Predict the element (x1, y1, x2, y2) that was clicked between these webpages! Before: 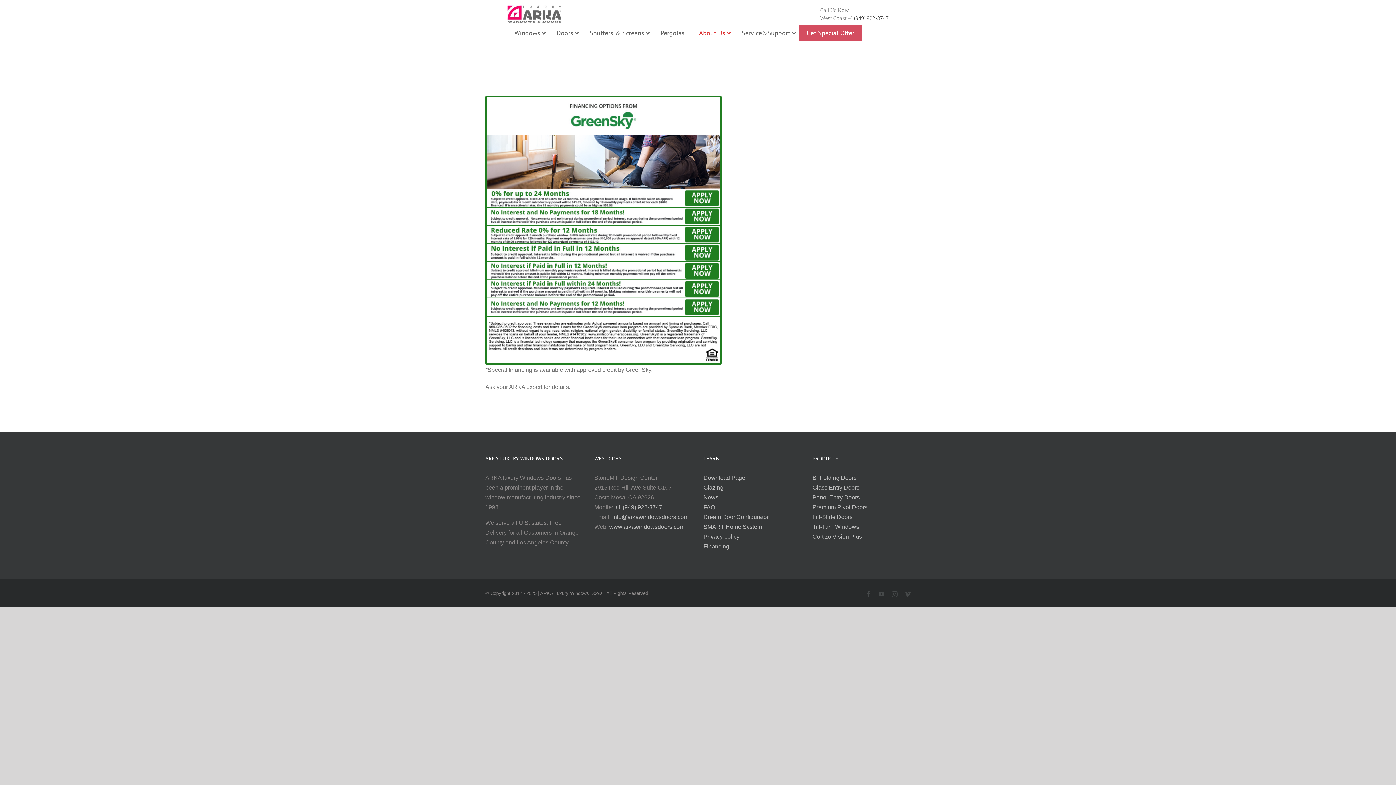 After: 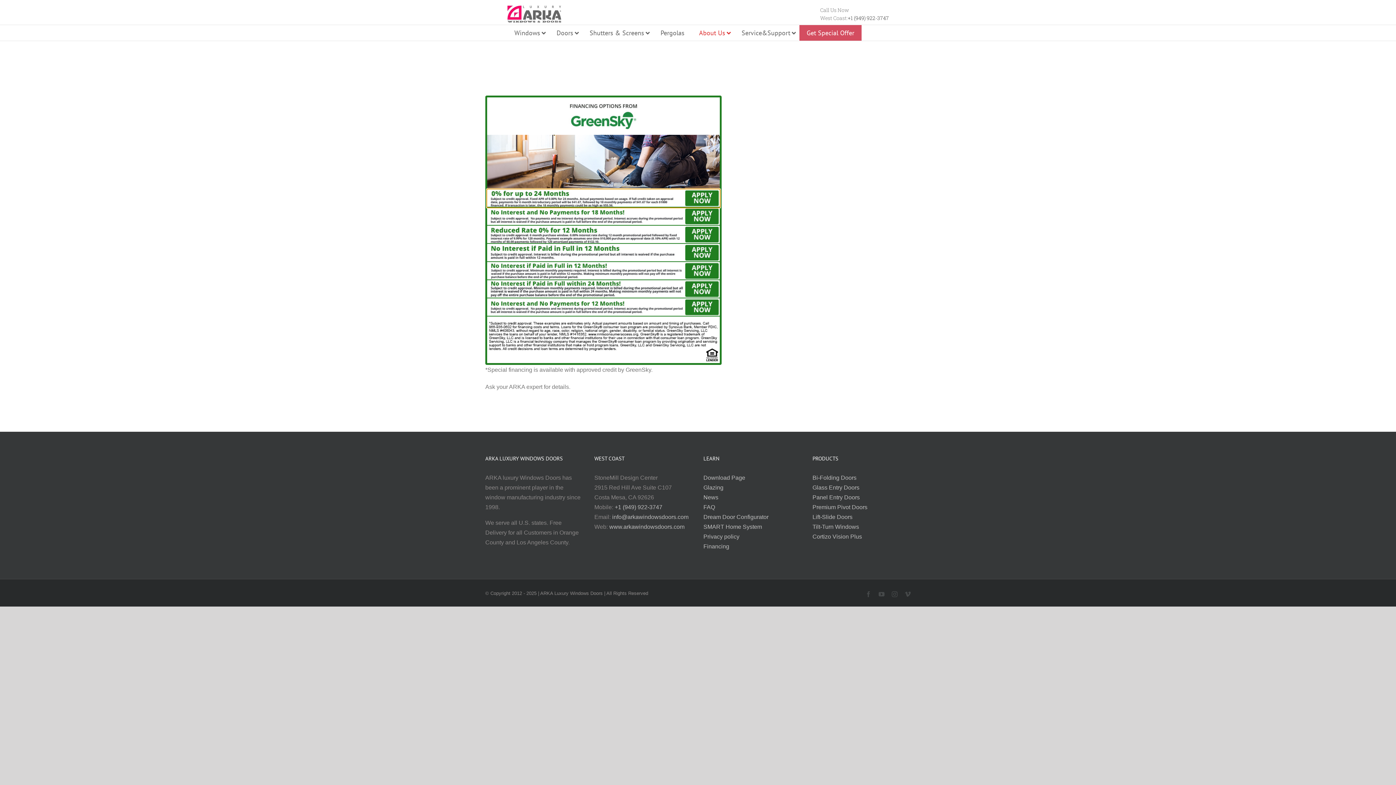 Action: bbox: (487, 191, 720, 197)